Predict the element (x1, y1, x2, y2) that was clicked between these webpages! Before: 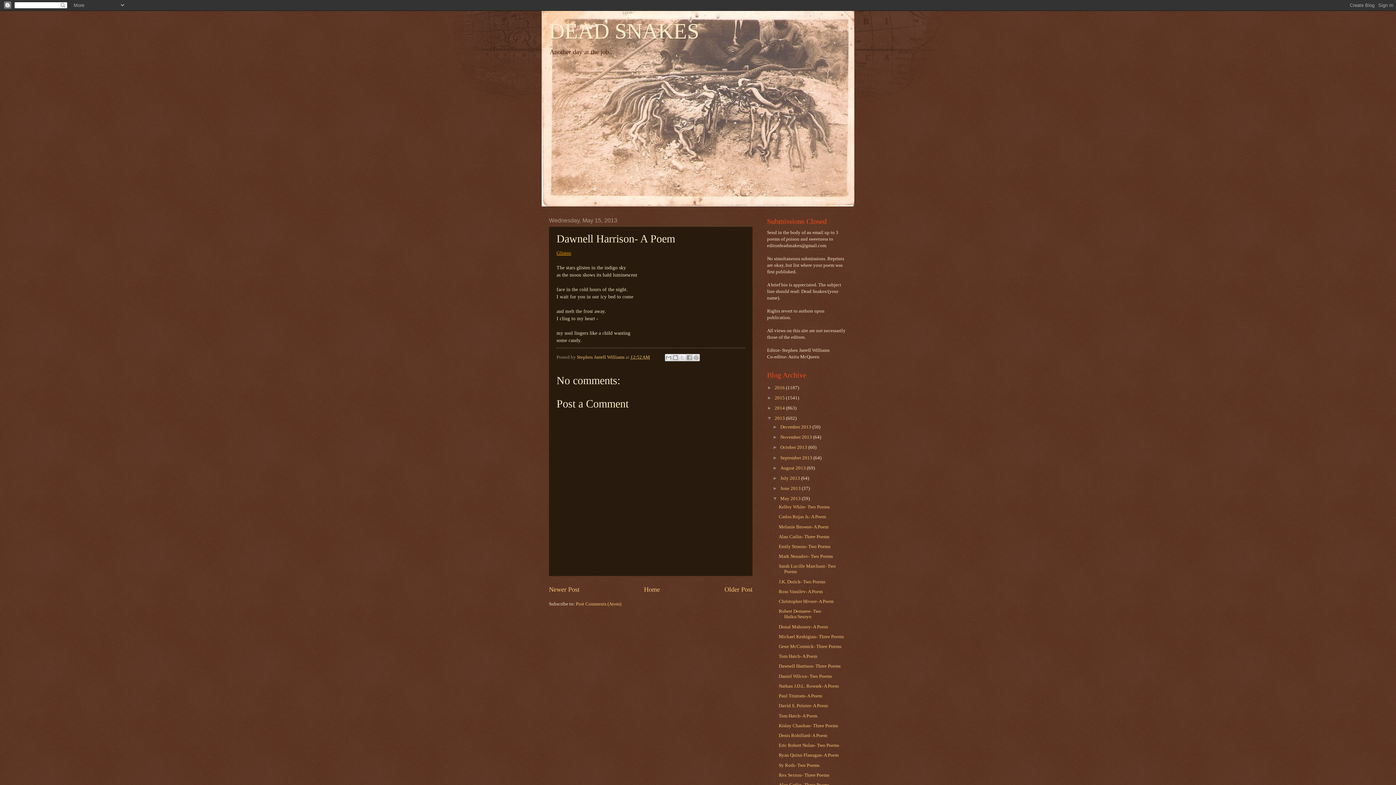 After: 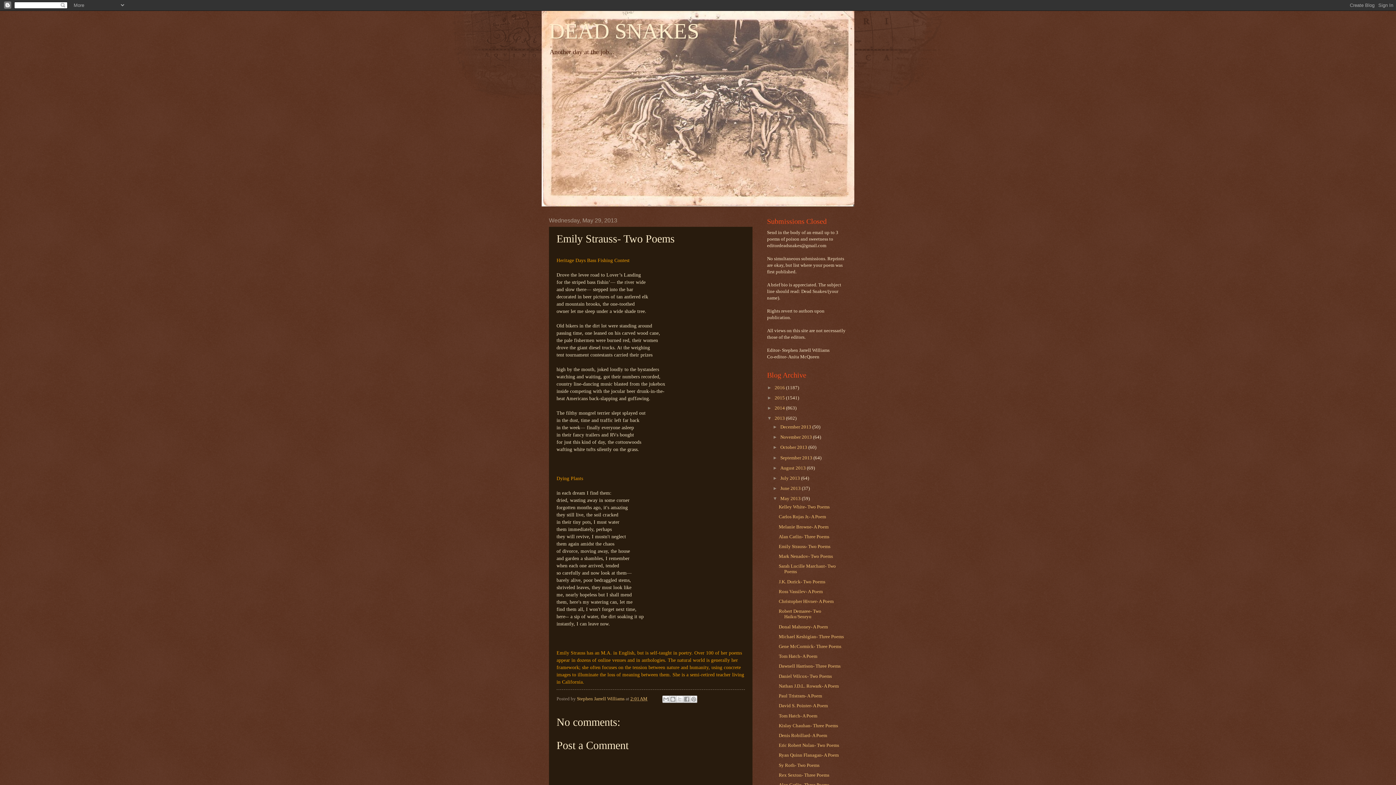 Action: bbox: (778, 544, 830, 549) label: Emily Strauss- Two Poems